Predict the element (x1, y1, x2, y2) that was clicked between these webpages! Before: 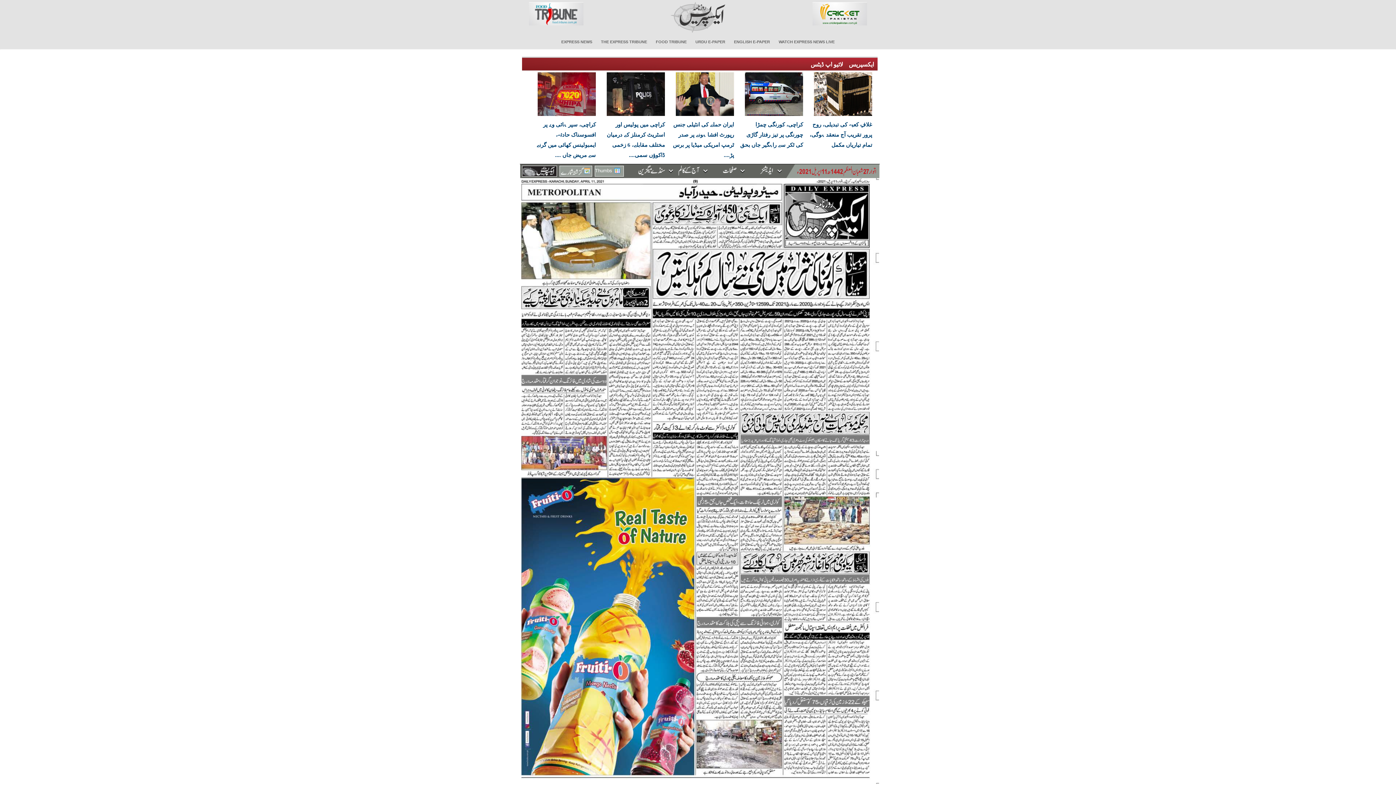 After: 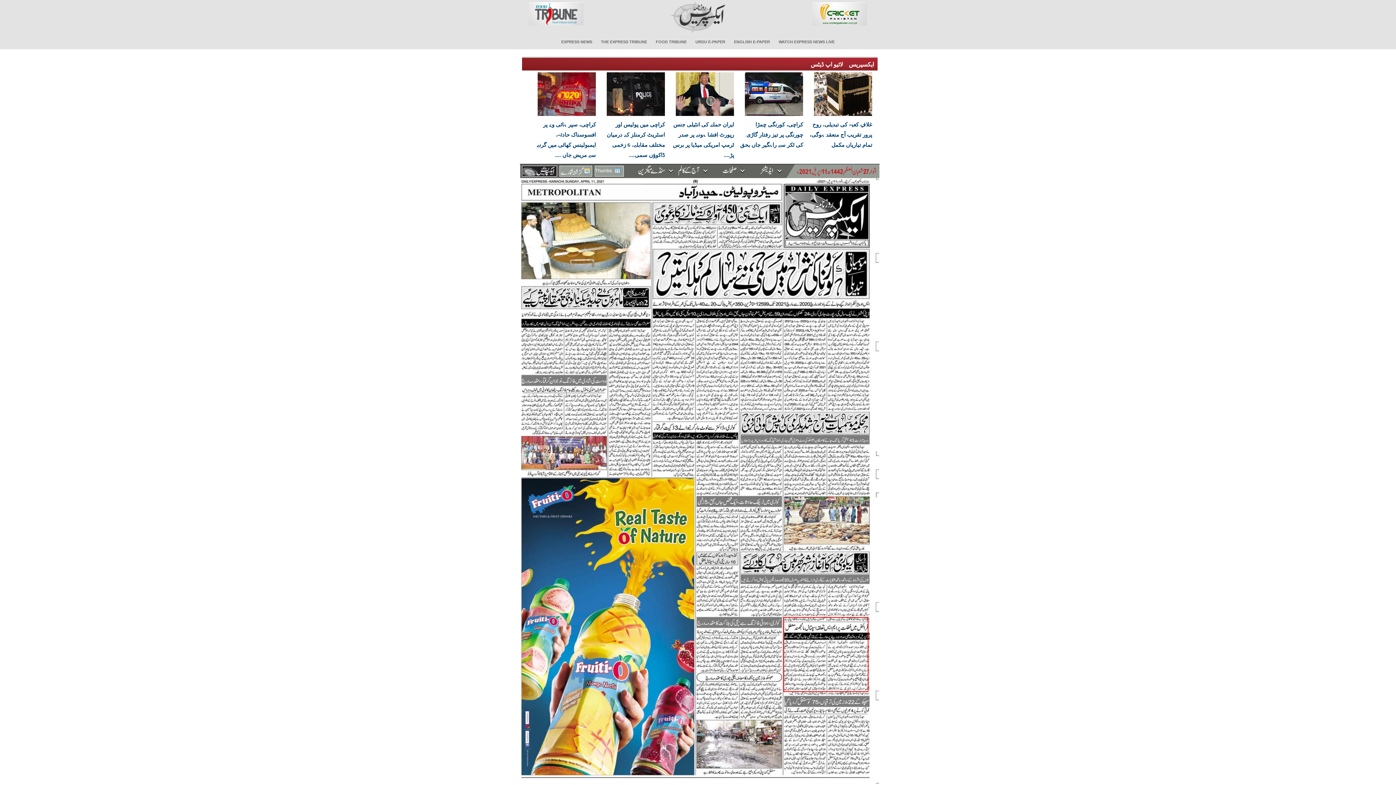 Action: bbox: (783, 617, 868, 692)